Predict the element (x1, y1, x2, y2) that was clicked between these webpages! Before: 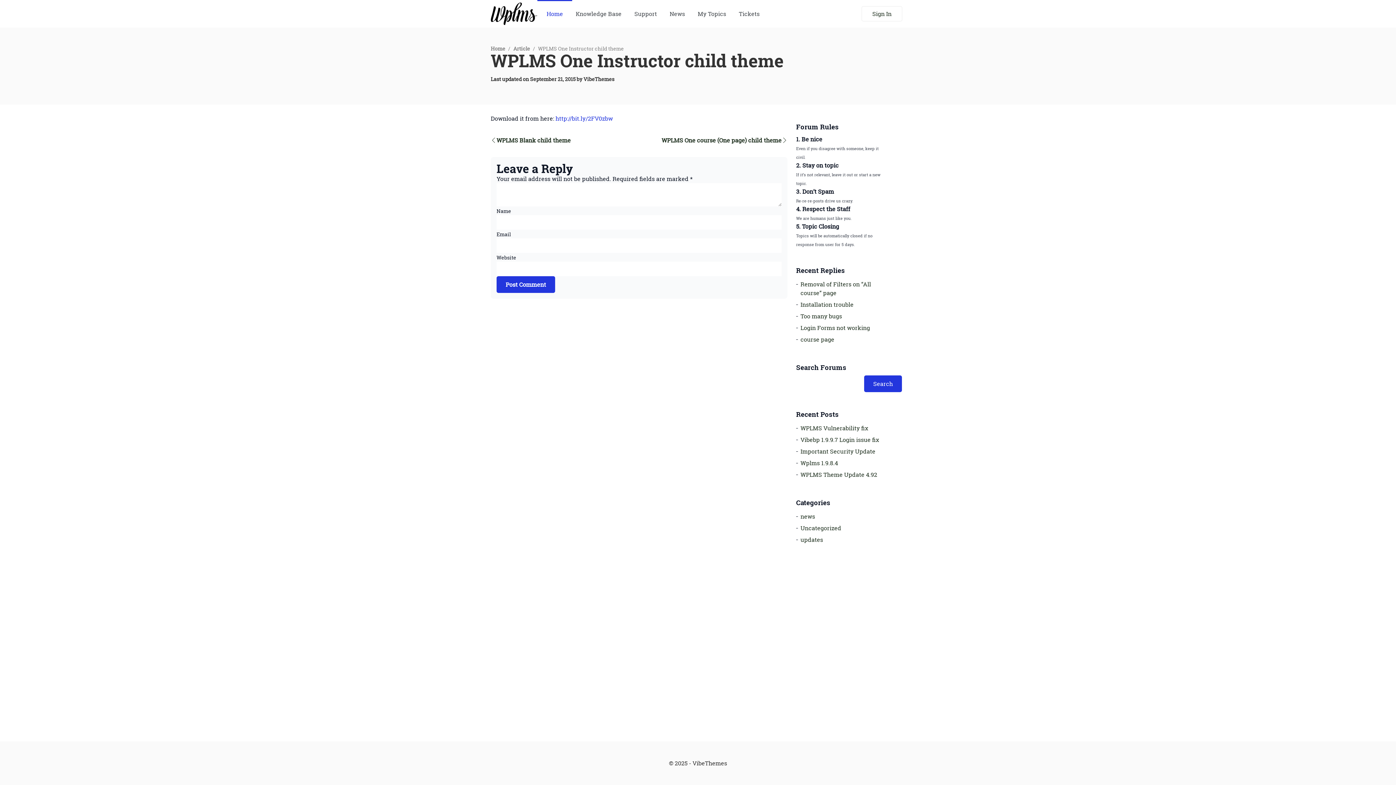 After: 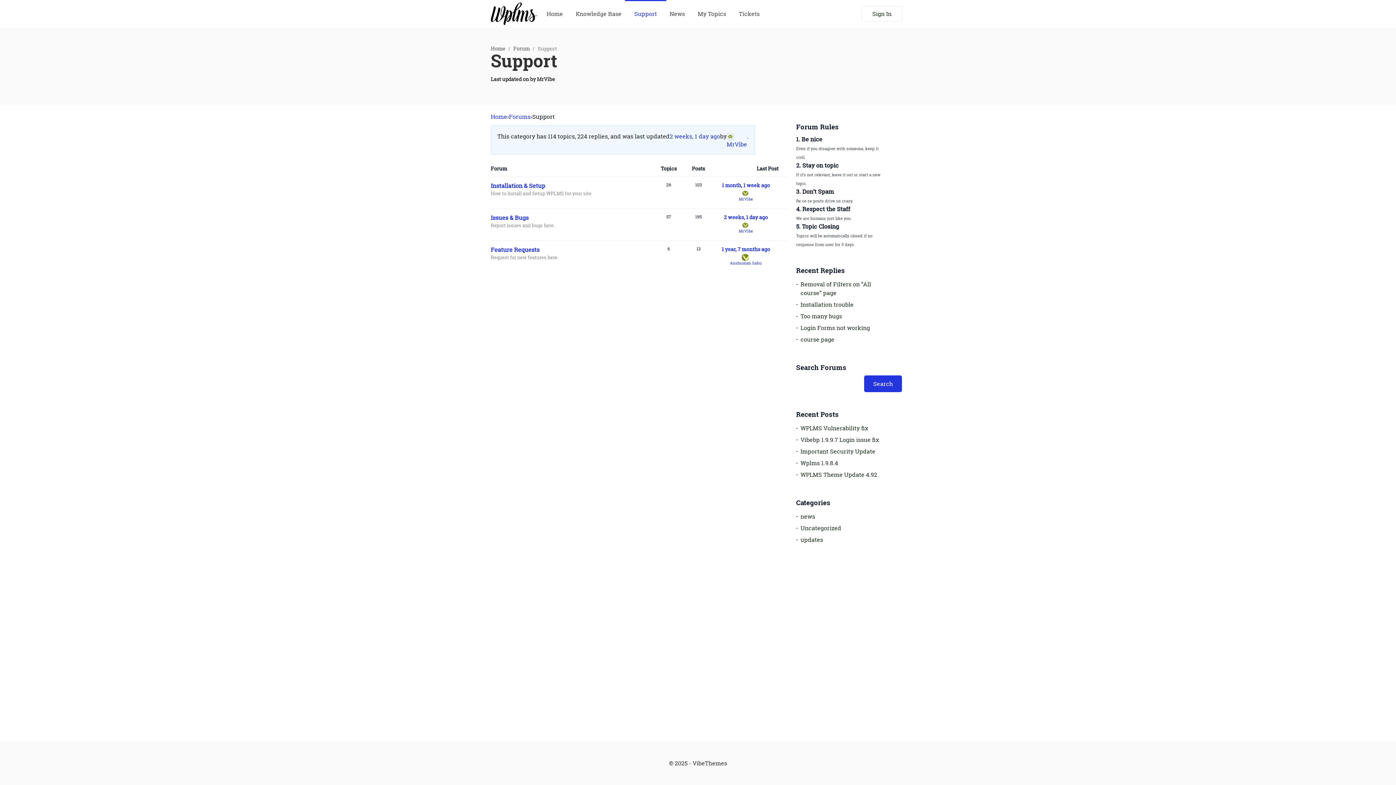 Action: bbox: (632, 5, 659, 21) label: Support